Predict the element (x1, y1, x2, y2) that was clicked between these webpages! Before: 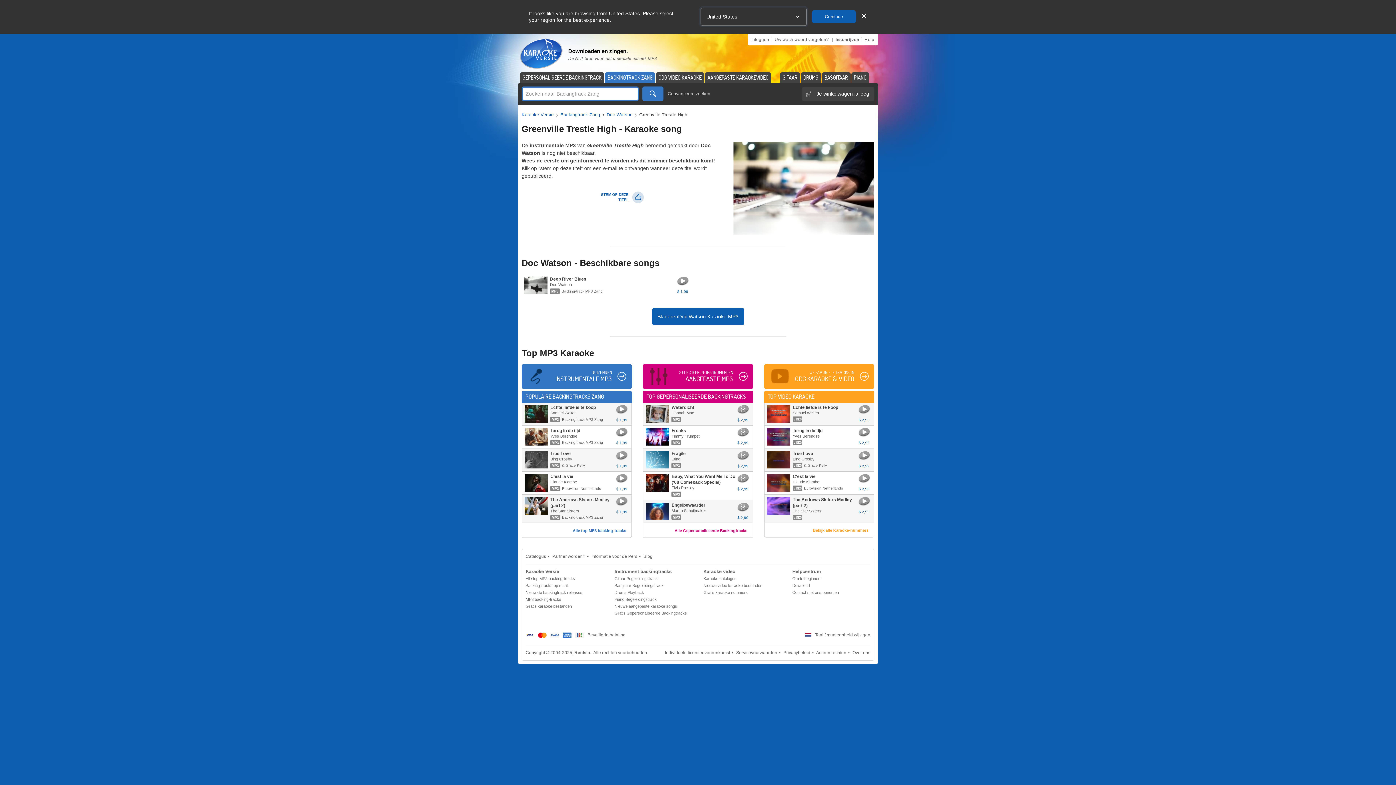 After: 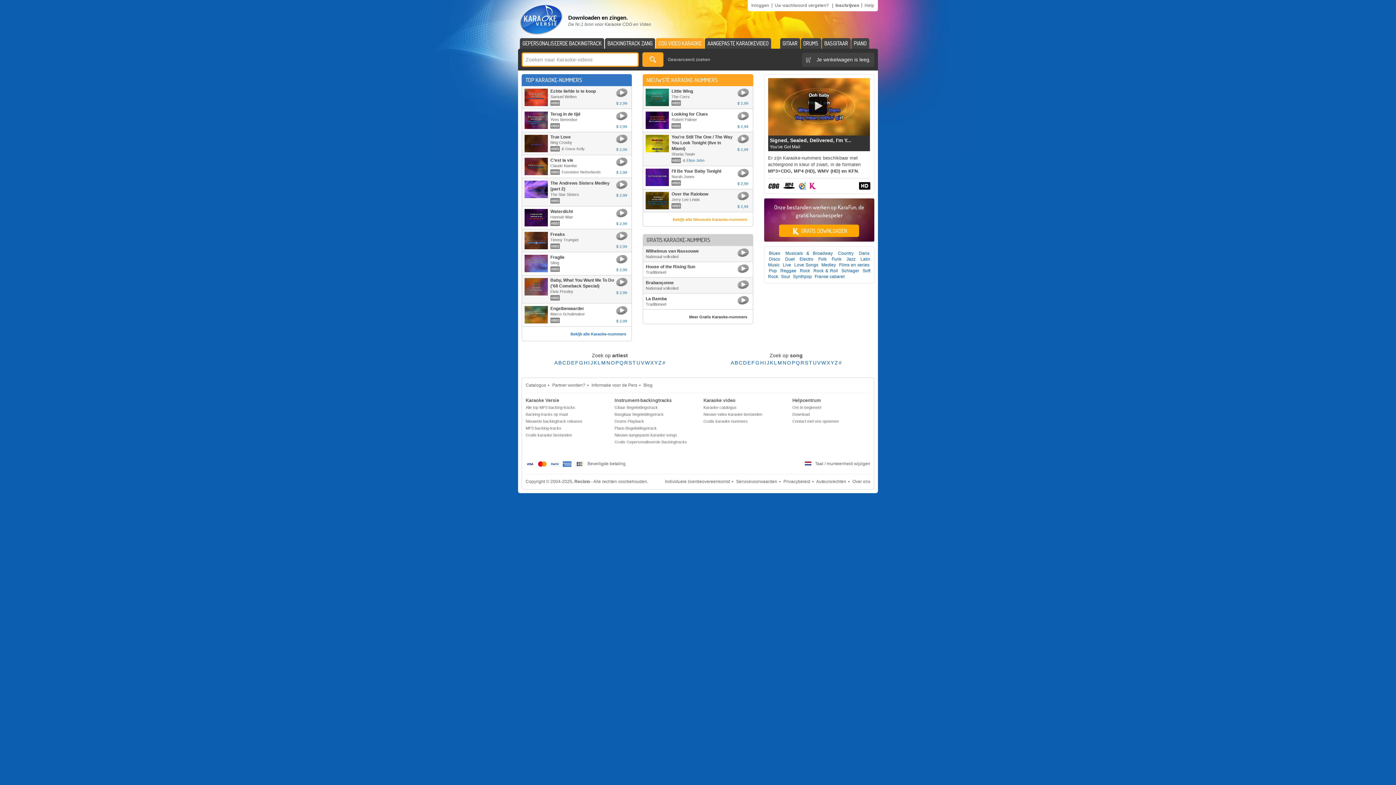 Action: bbox: (764, 364, 874, 388) label: JE FAVORIETE TRACKS IN
CDG KARAOKE & VIDEO